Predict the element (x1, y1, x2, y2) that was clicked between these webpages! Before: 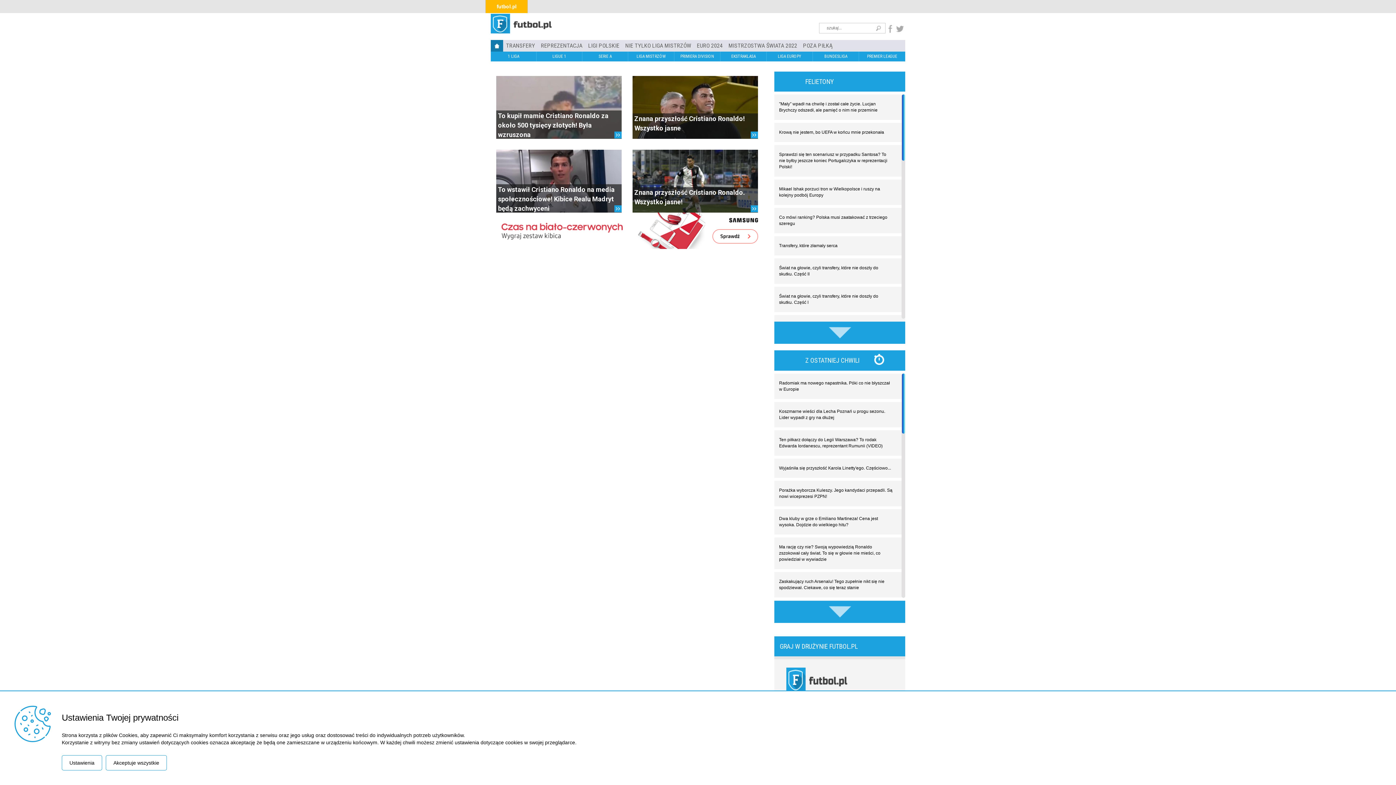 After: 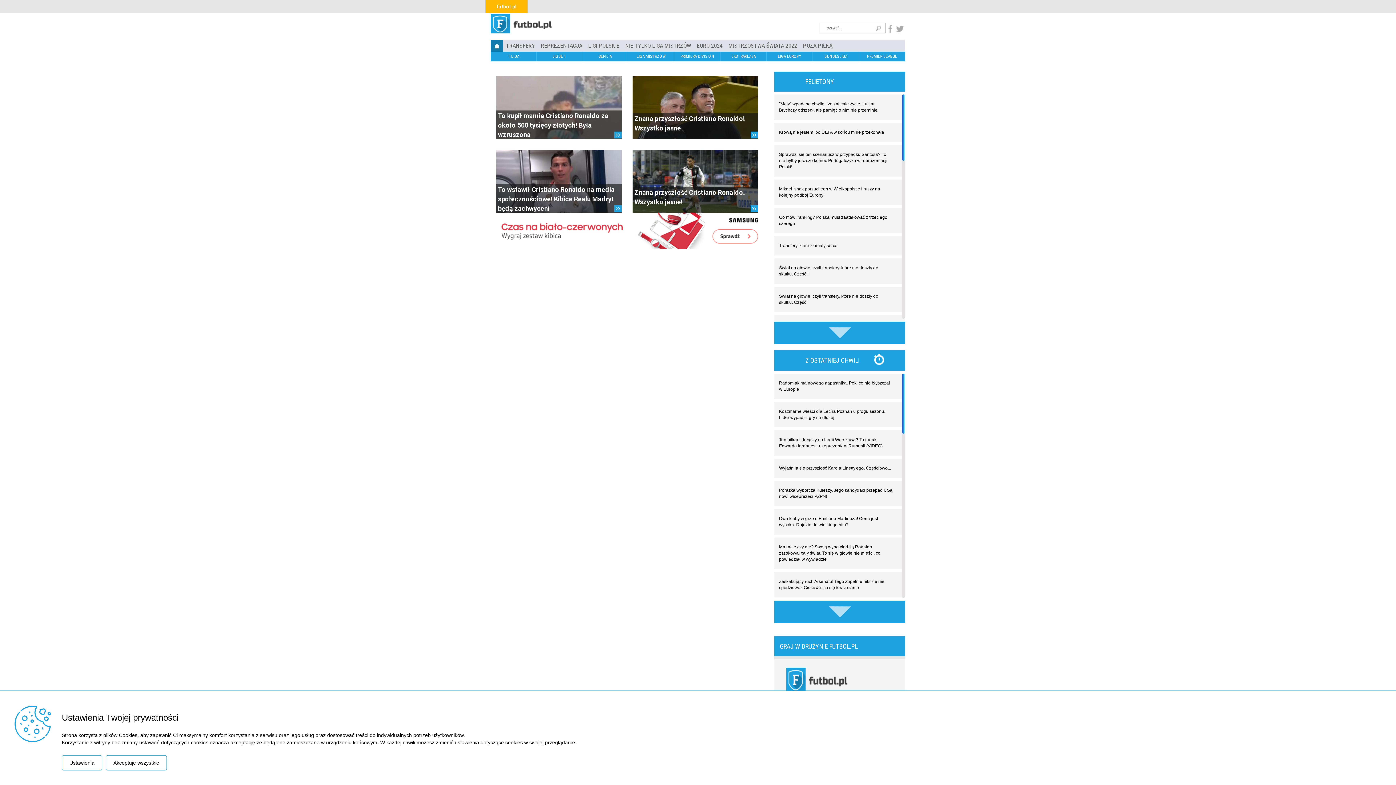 Action: bbox: (490, 227, 763, 233)